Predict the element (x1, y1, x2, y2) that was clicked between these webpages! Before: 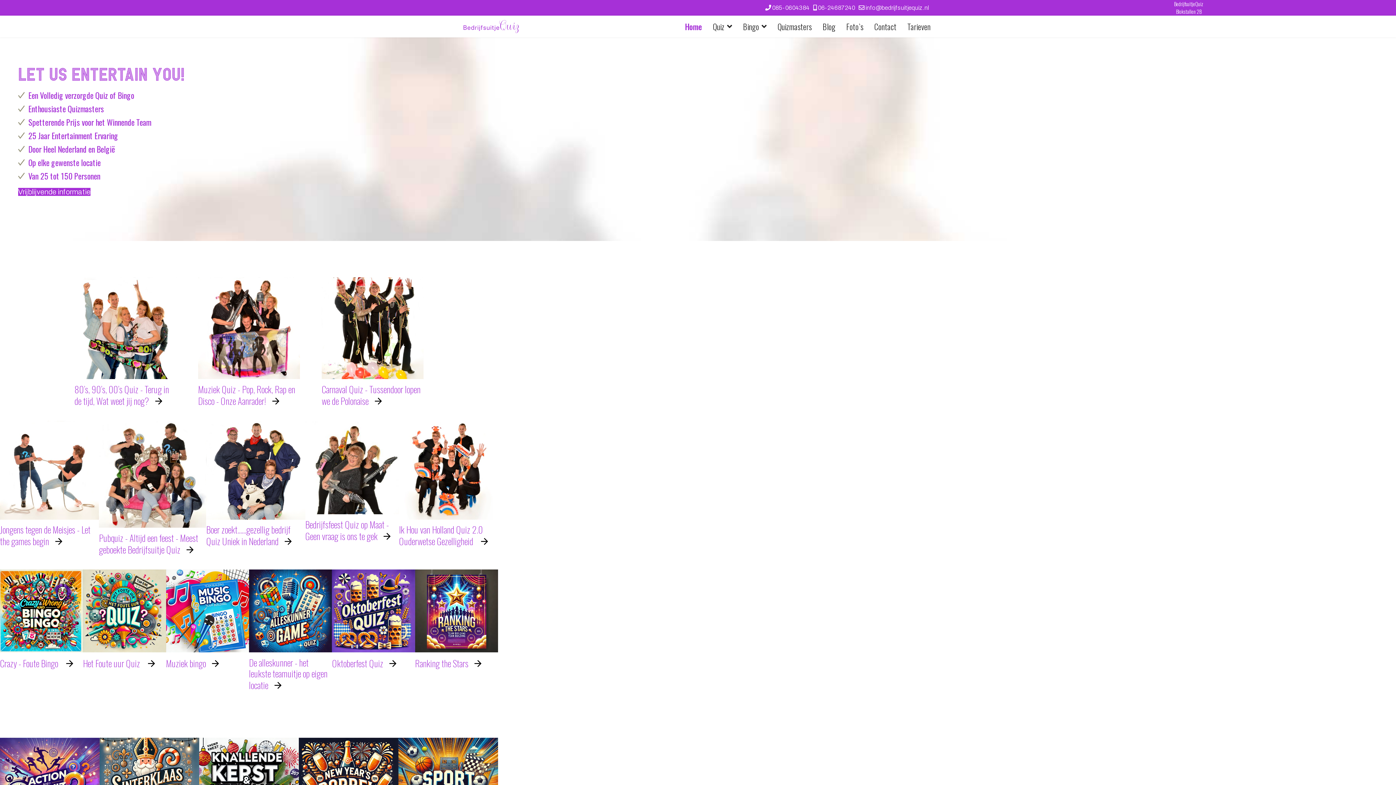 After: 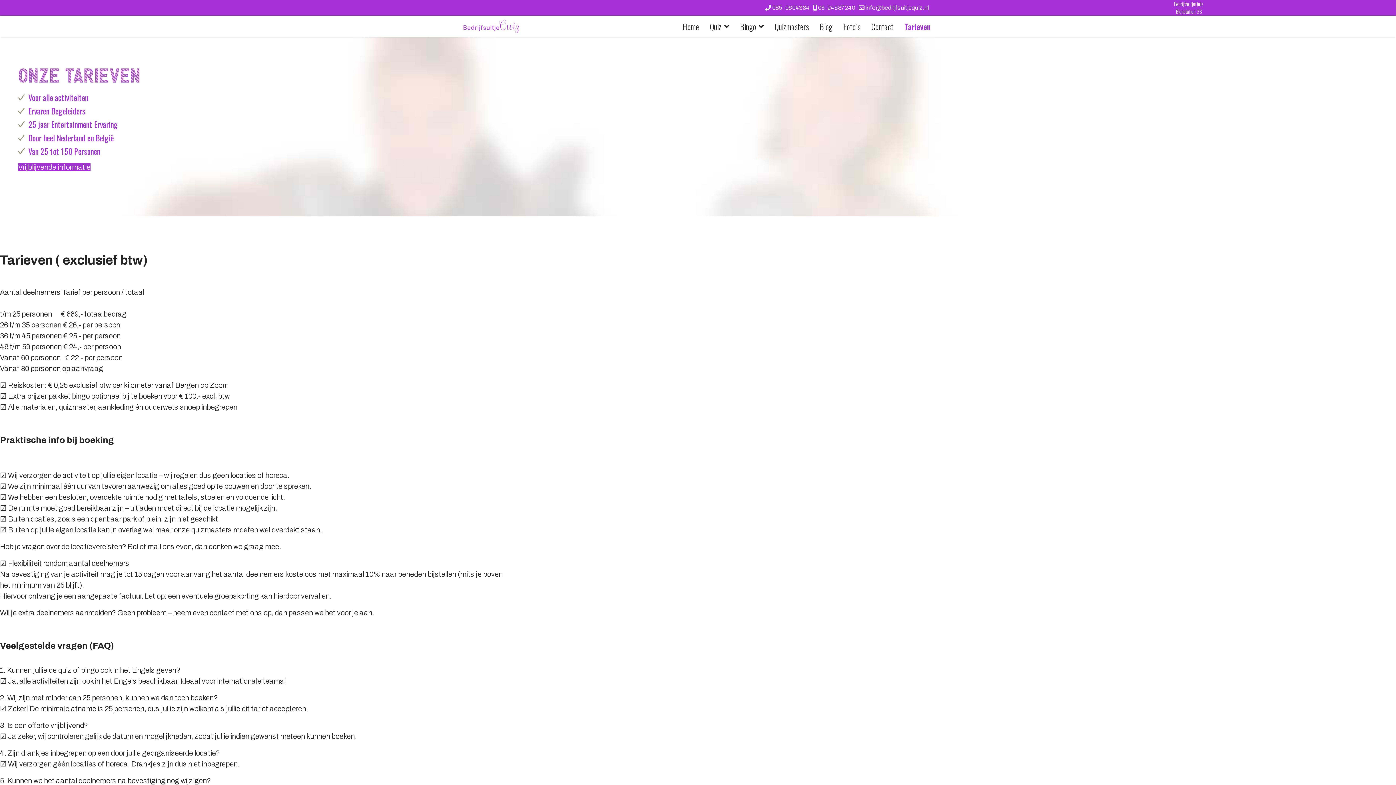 Action: label: Tarieven bbox: (902, 15, 930, 37)